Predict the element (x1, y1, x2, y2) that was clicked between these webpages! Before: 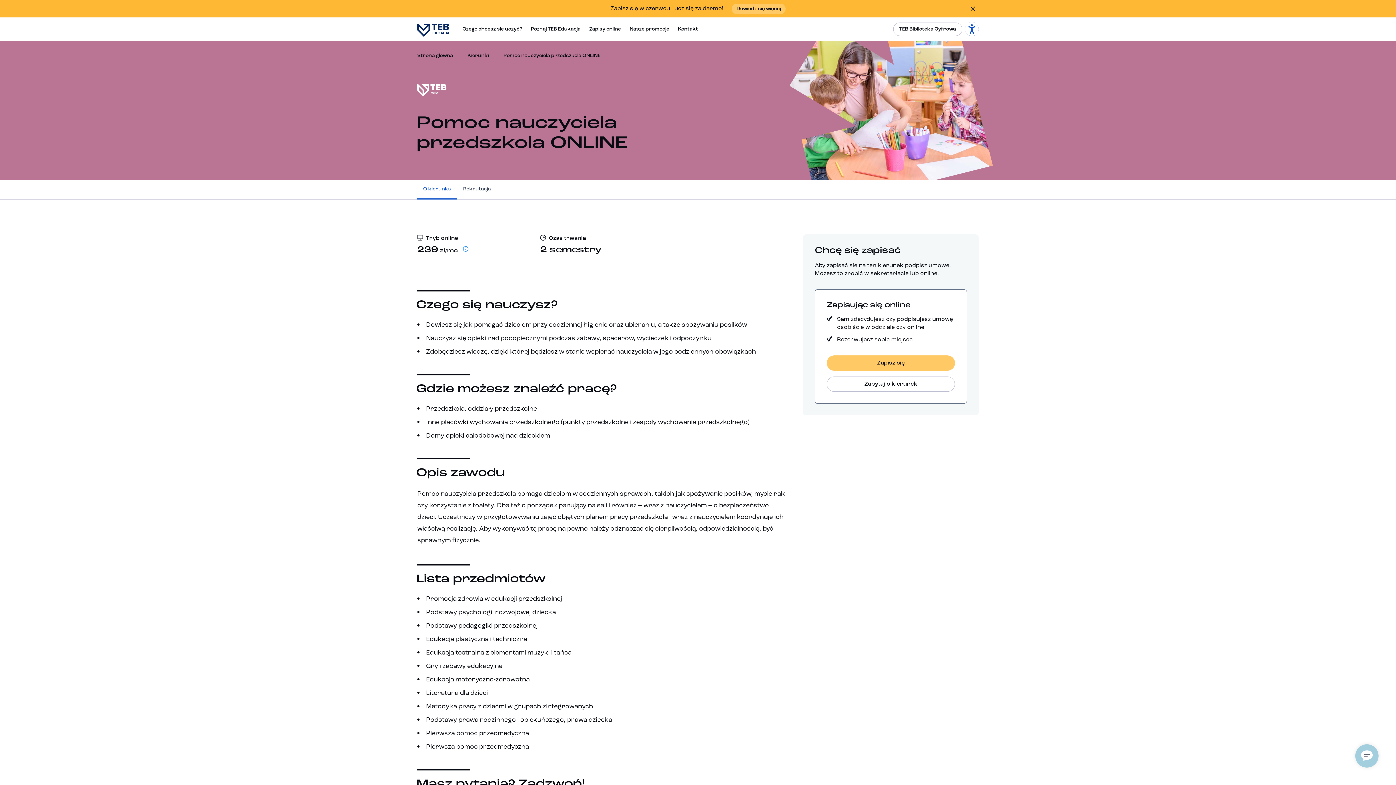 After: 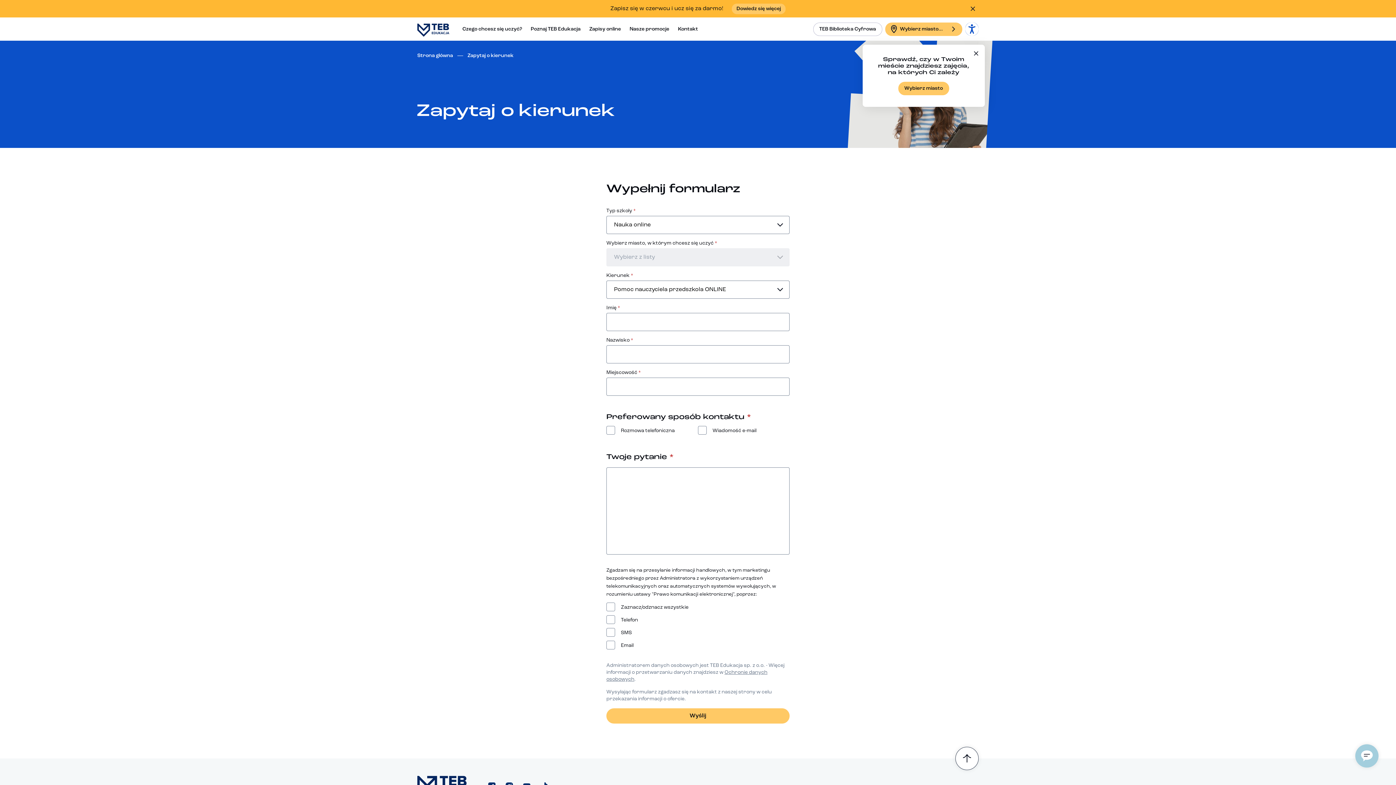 Action: bbox: (827, 376, 955, 391) label: Zapytaj o kierunek